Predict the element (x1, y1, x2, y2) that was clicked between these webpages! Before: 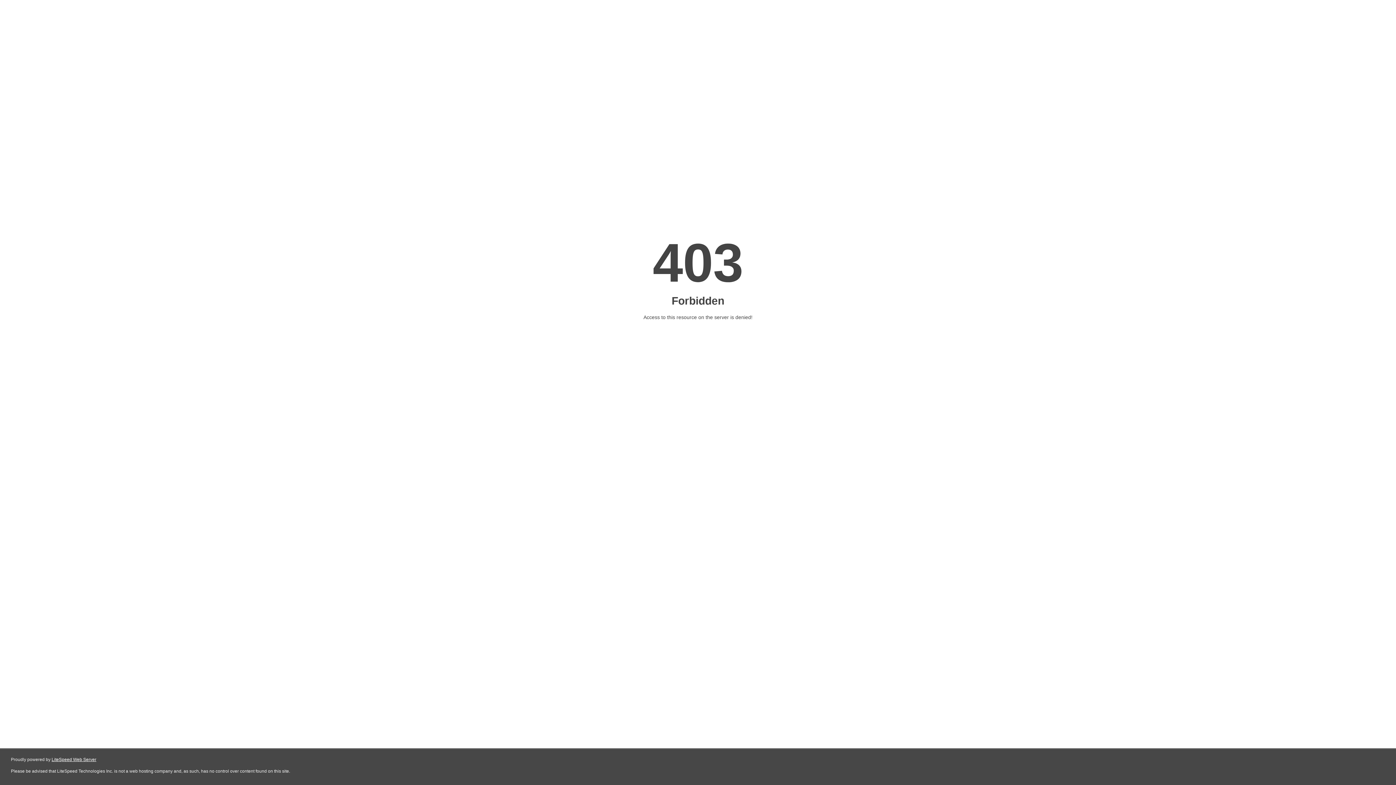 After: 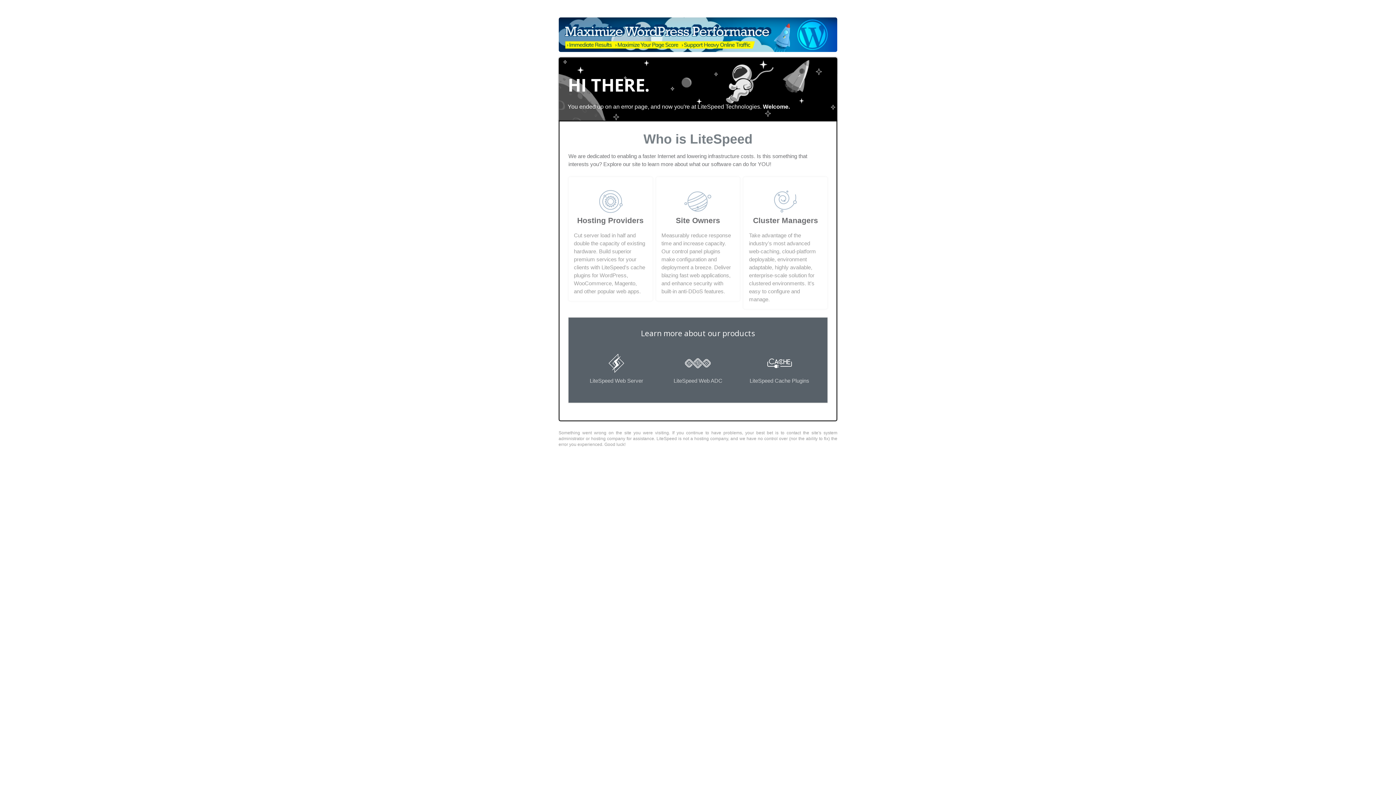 Action: bbox: (51, 757, 96, 762) label: LiteSpeed Web Server